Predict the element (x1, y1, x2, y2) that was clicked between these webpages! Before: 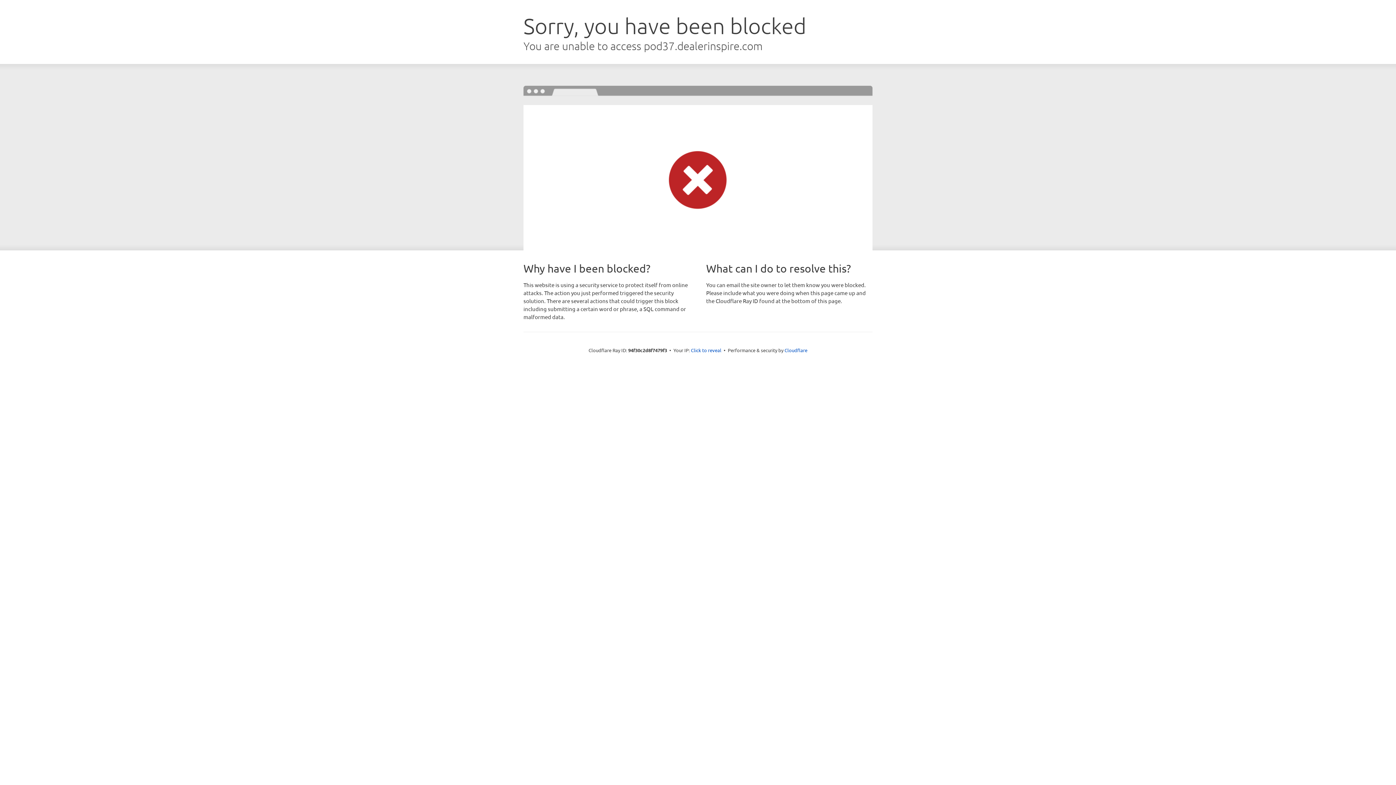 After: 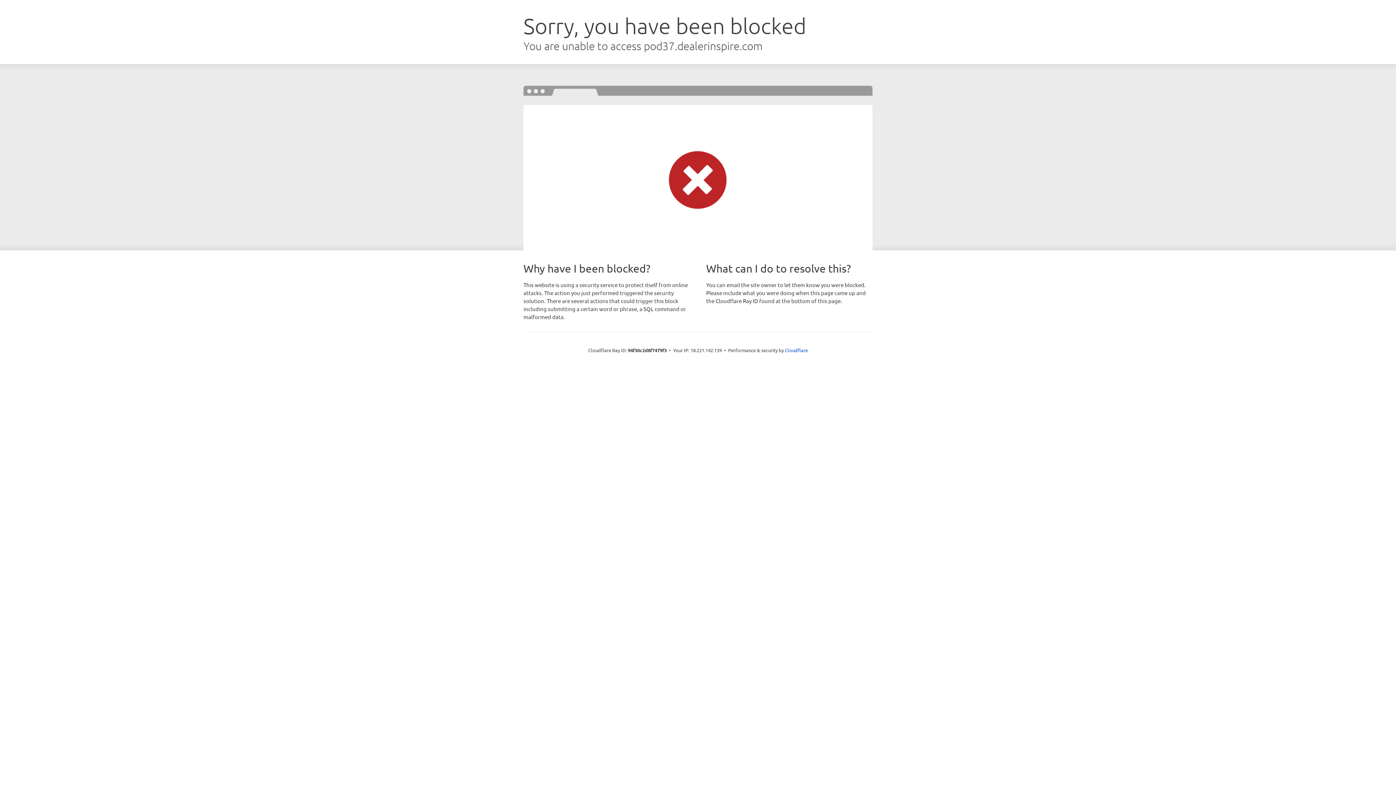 Action: bbox: (691, 346, 721, 353) label: Click to reveal